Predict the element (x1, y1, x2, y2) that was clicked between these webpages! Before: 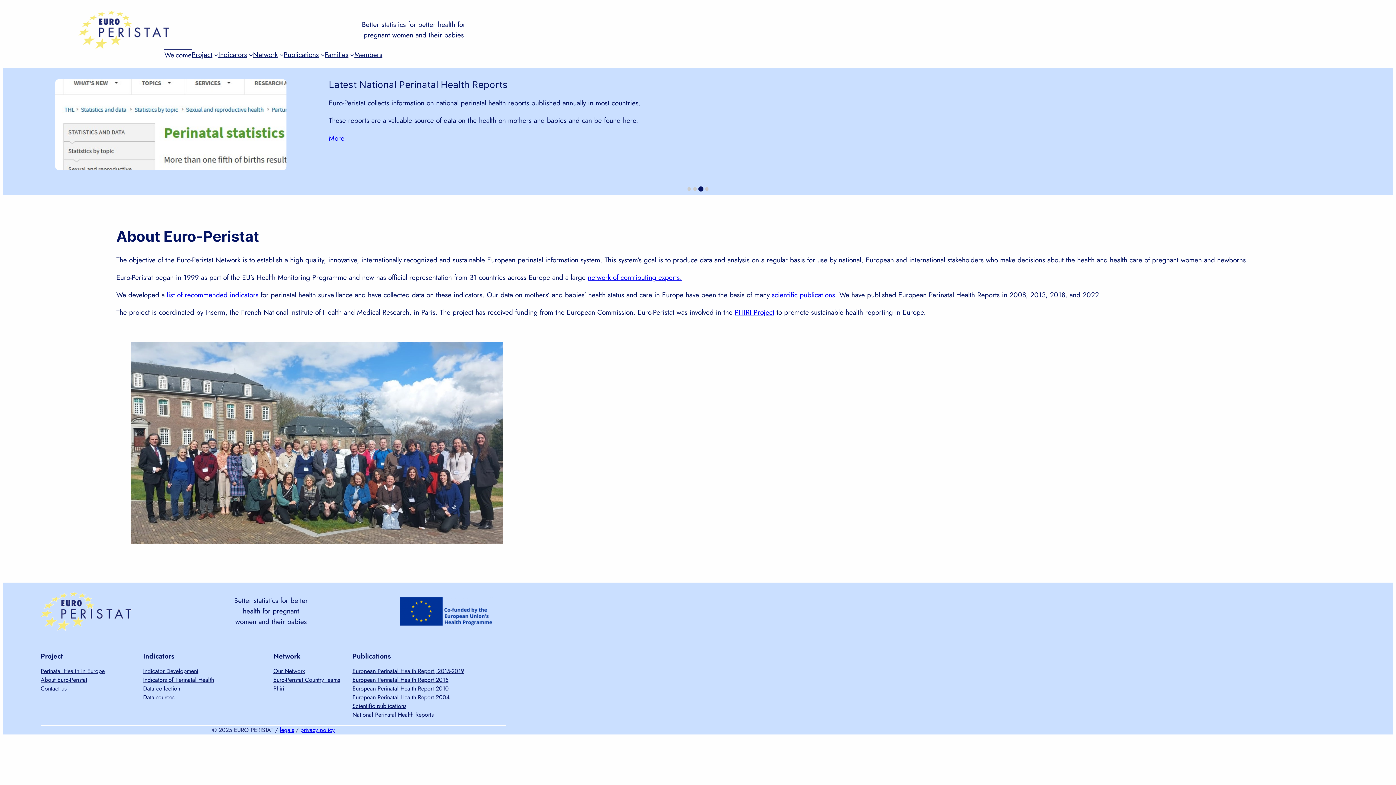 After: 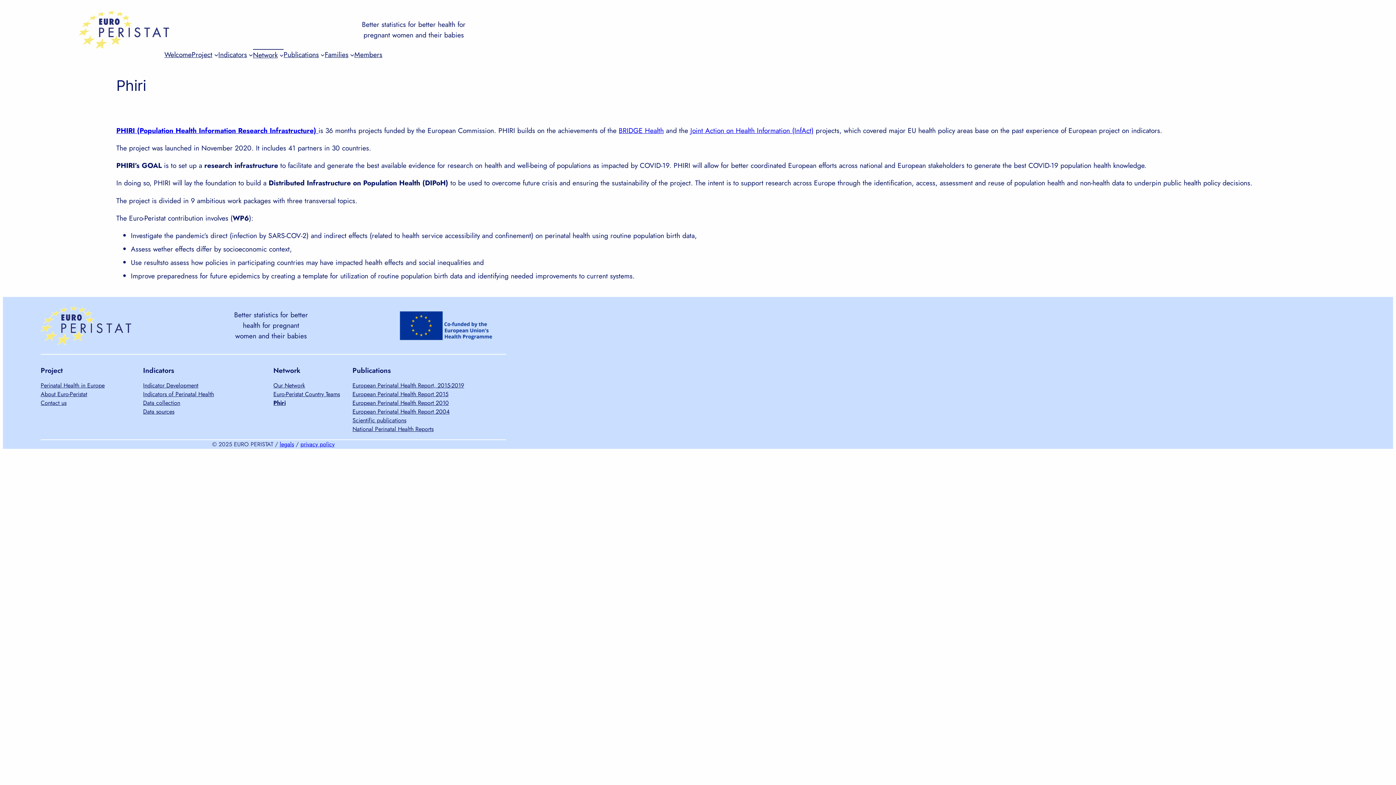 Action: bbox: (273, 684, 284, 693) label: Phiri